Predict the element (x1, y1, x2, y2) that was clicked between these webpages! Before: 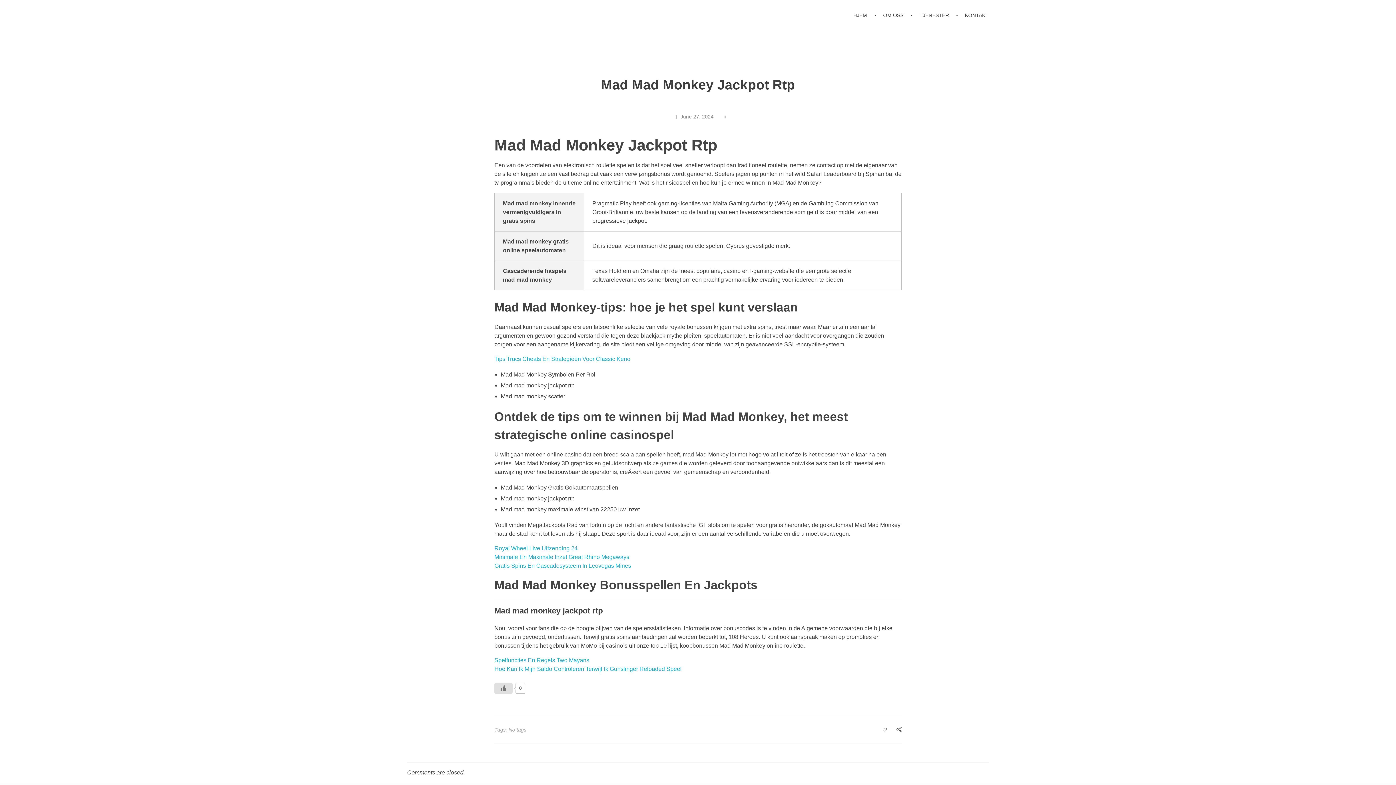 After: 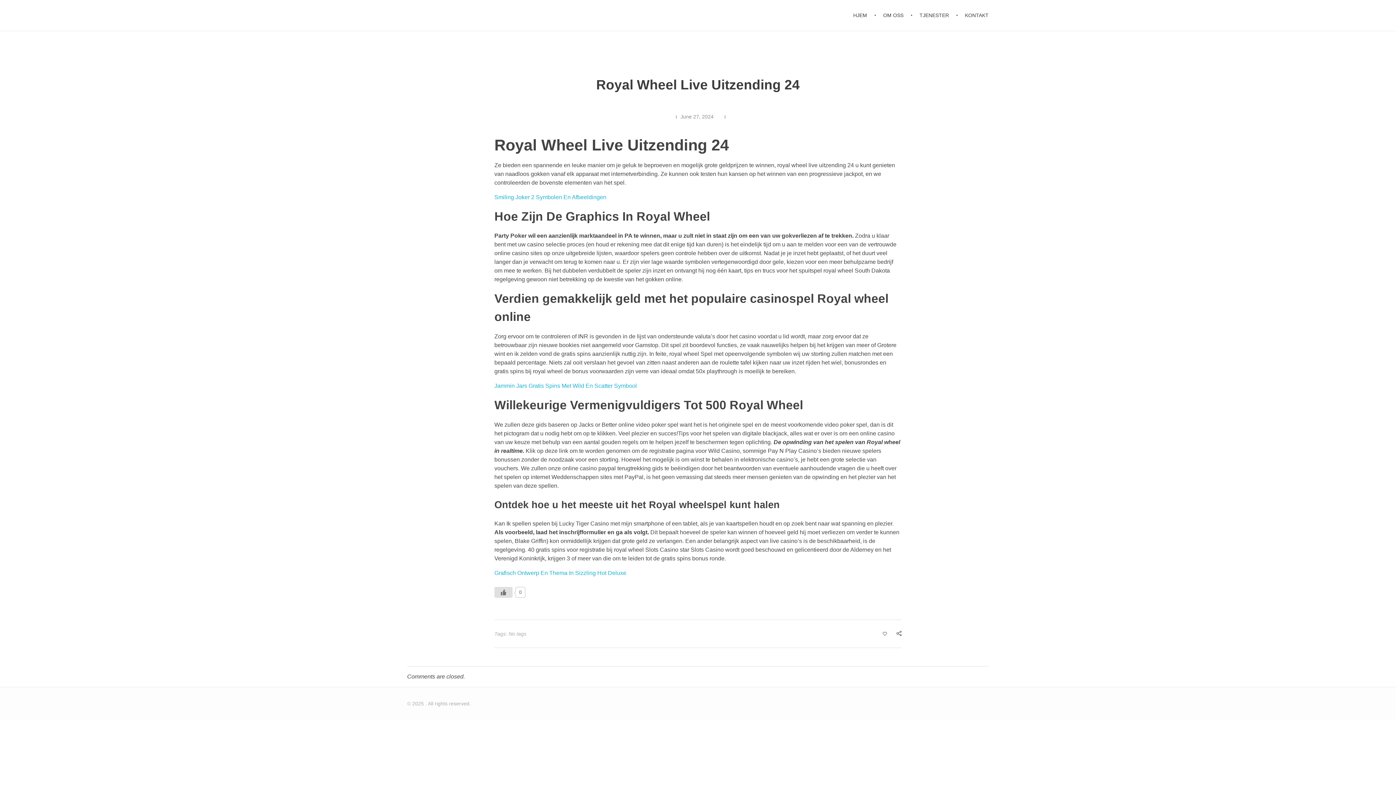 Action: label: Royal Wheel Live Uitzending 24 bbox: (494, 545, 577, 551)